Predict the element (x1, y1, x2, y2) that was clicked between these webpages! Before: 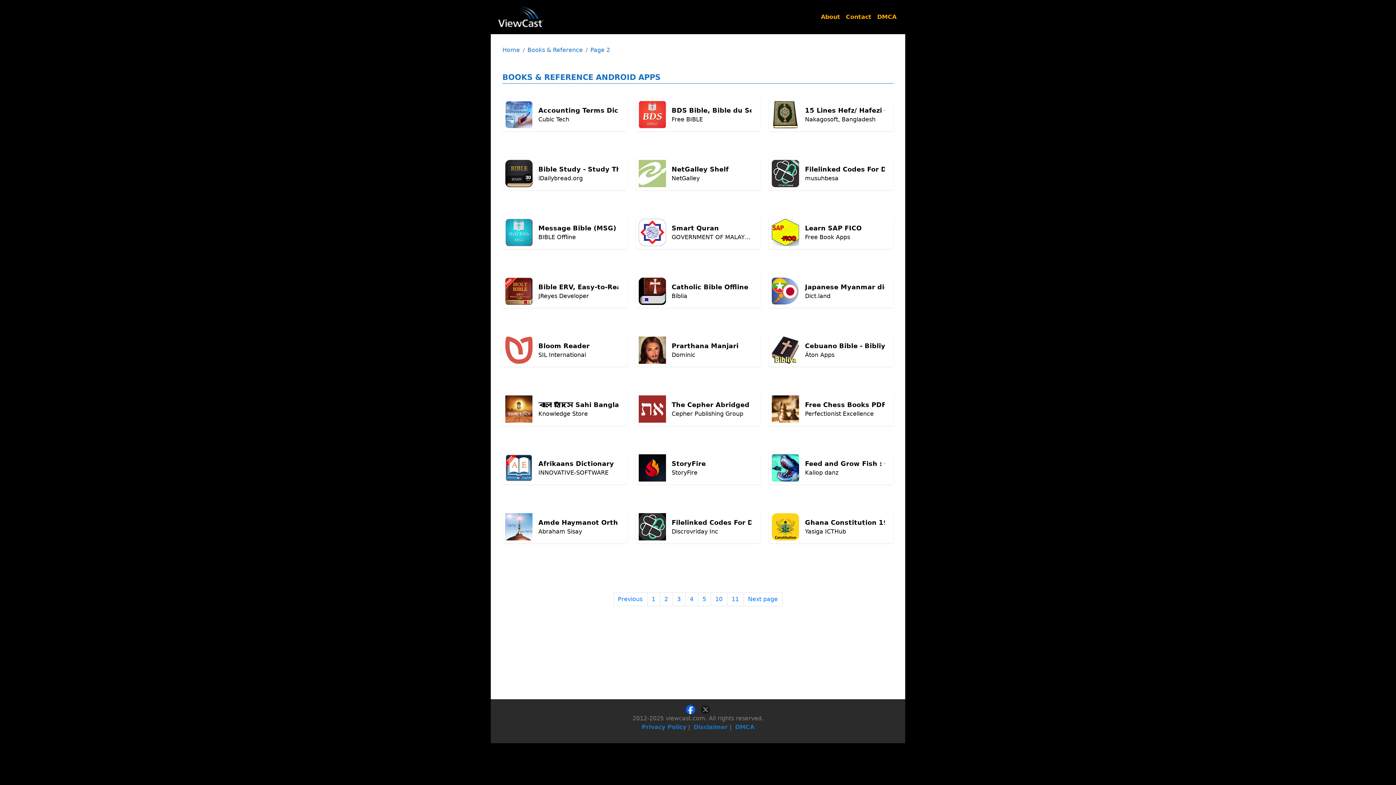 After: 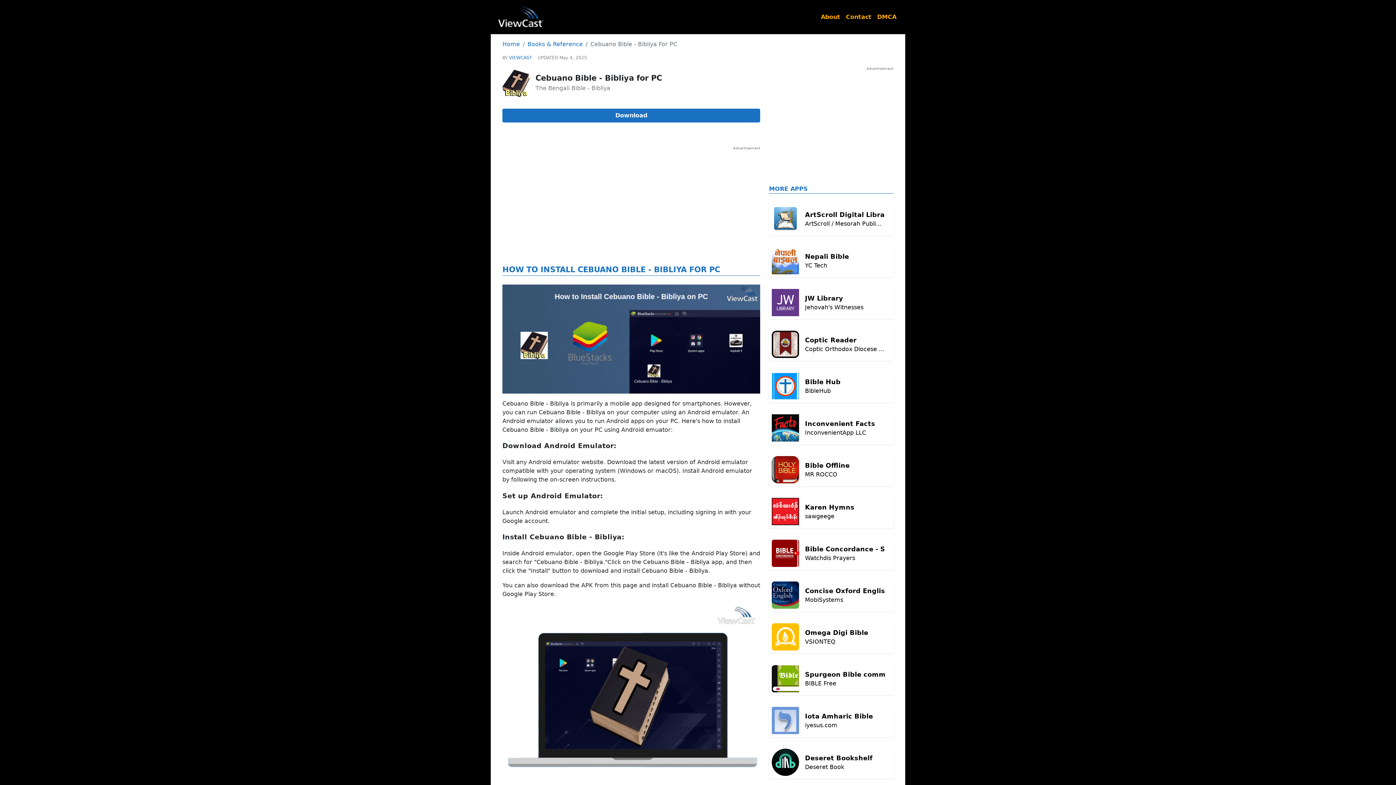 Action: bbox: (769, 333, 893, 366) label: Cebuano Bible - Bibliya
Áton Apps